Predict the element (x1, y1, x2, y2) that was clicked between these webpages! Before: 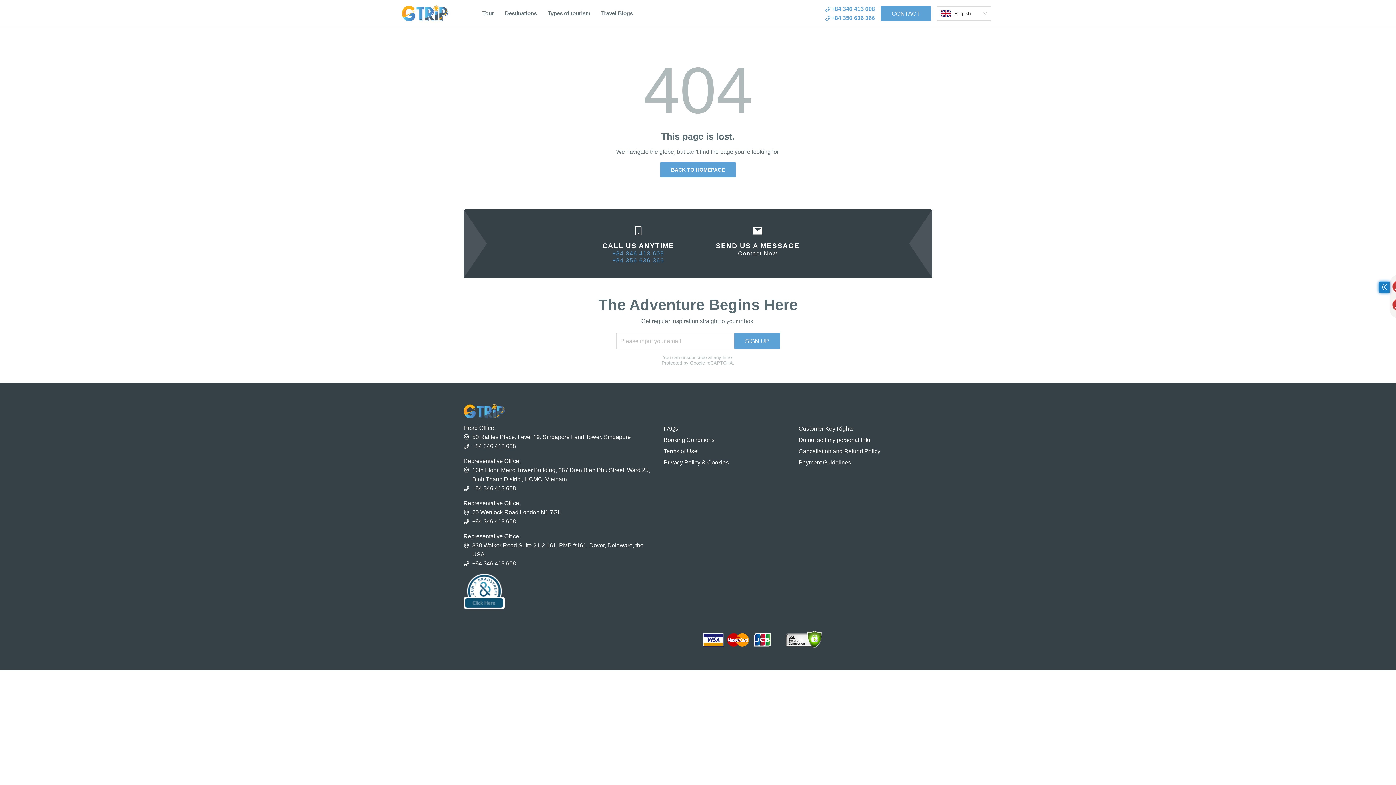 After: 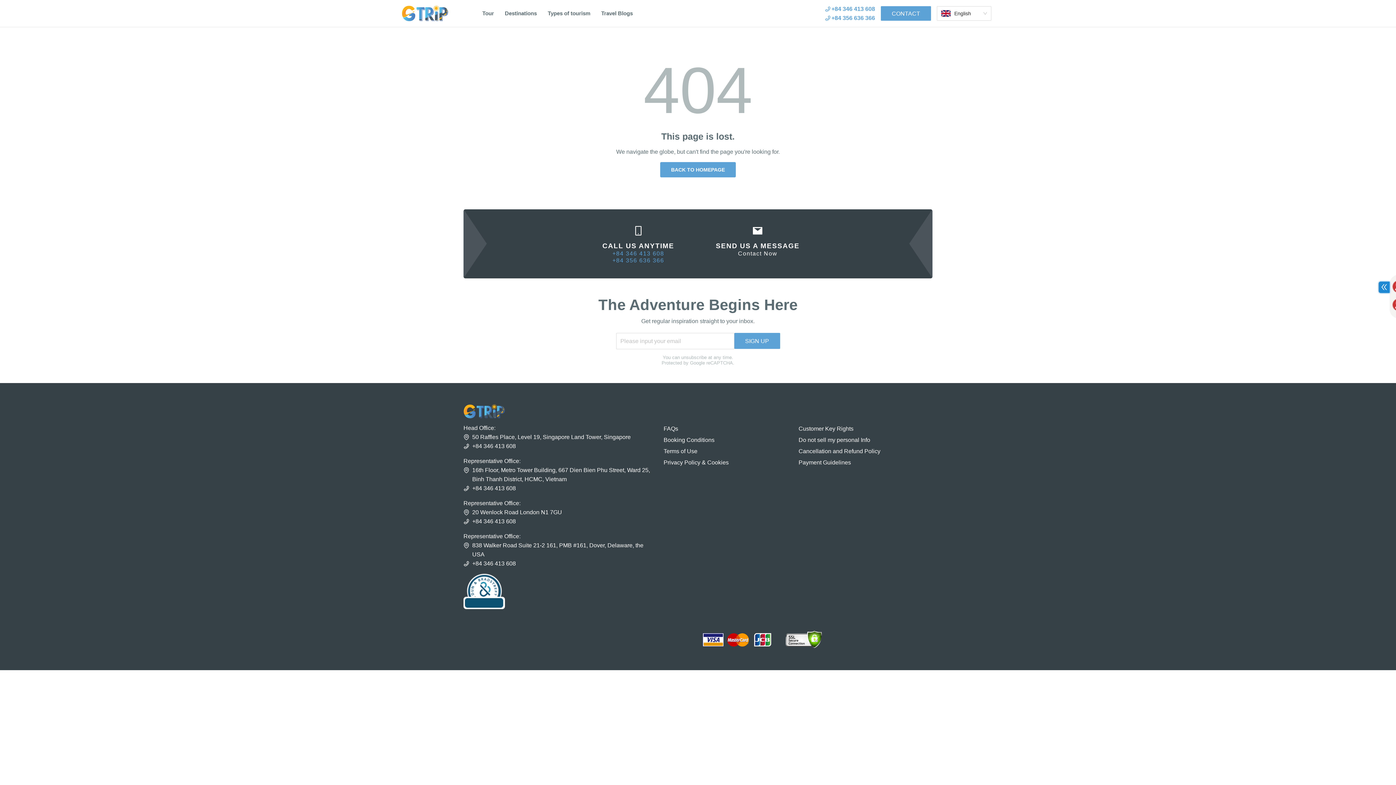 Action: label: +84 346 413 608 bbox: (463, 441, 654, 451)